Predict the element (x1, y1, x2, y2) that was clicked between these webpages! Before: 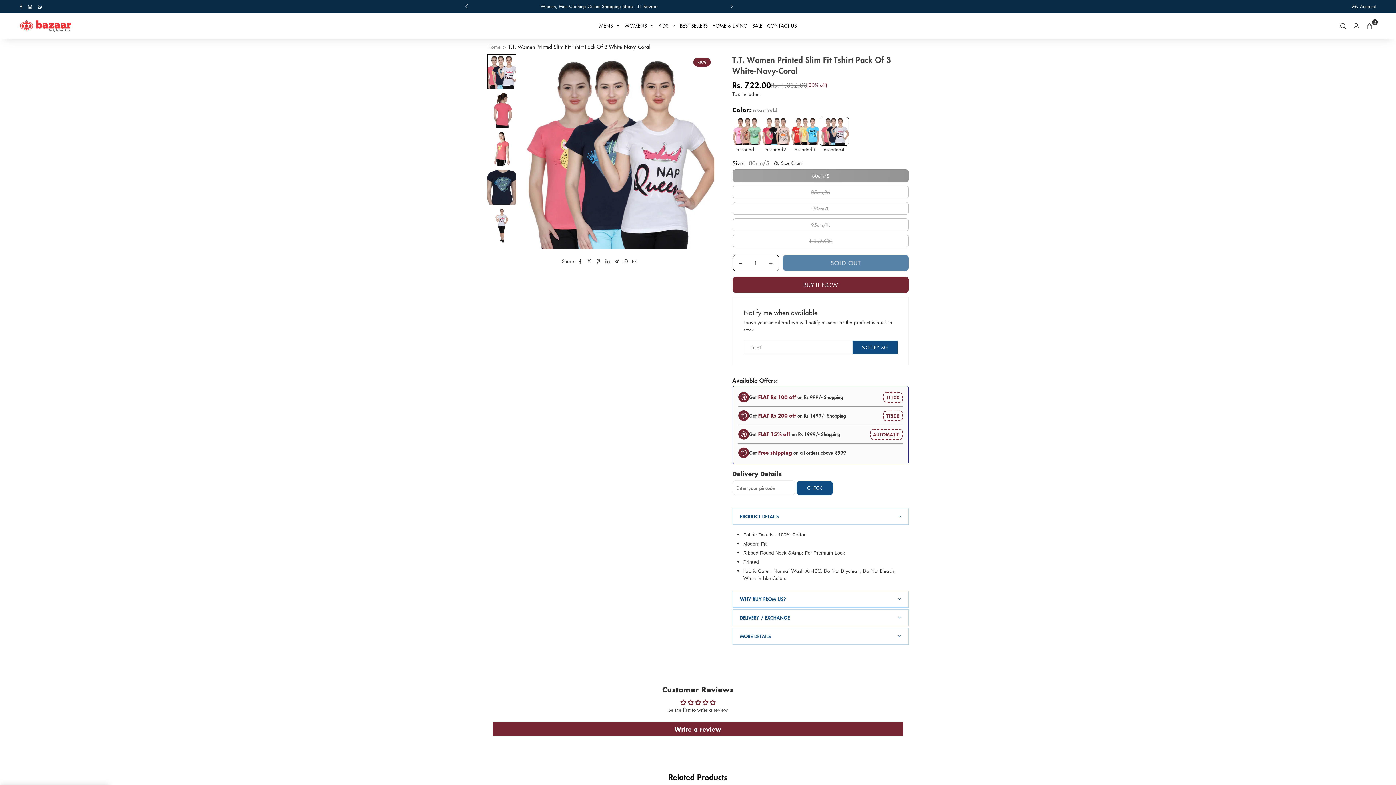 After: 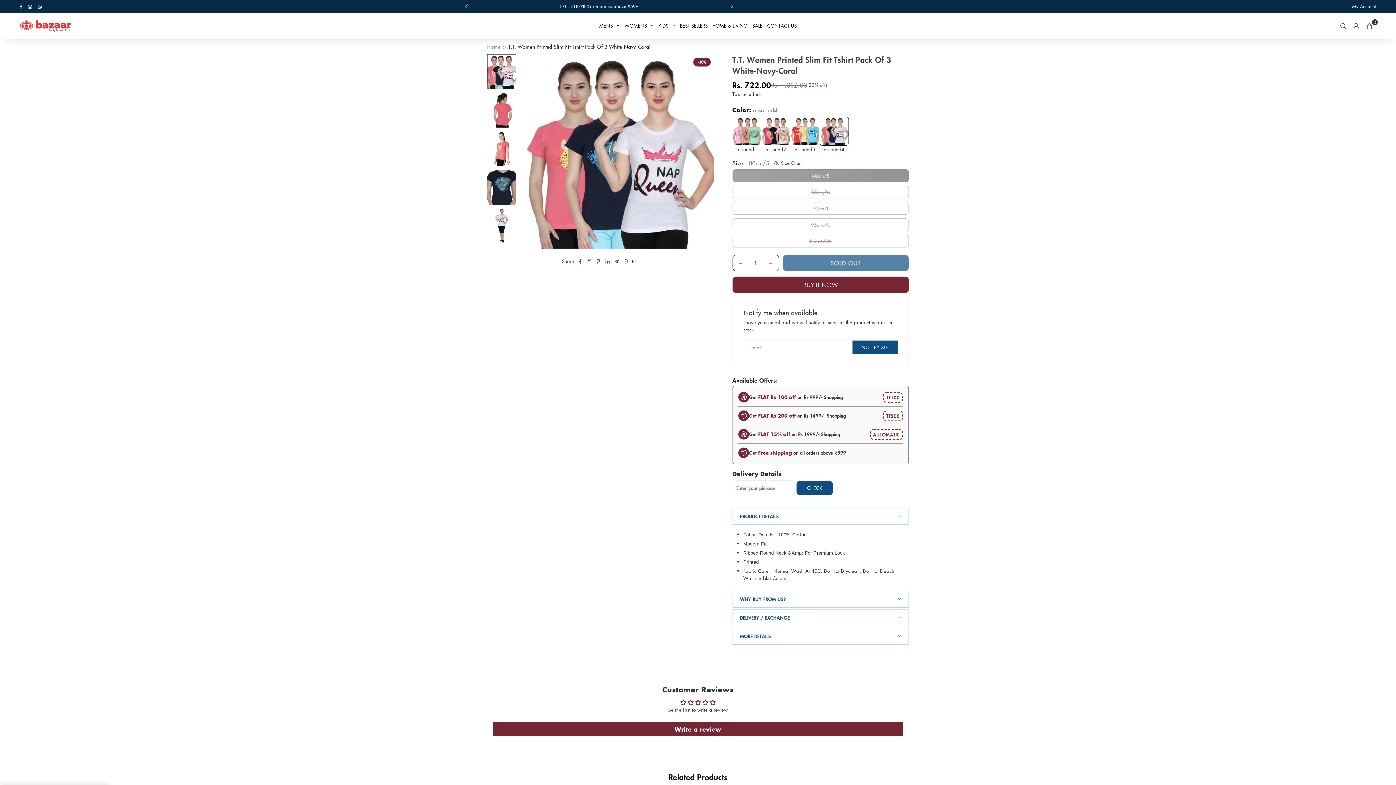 Action: bbox: (577, 257, 583, 264)